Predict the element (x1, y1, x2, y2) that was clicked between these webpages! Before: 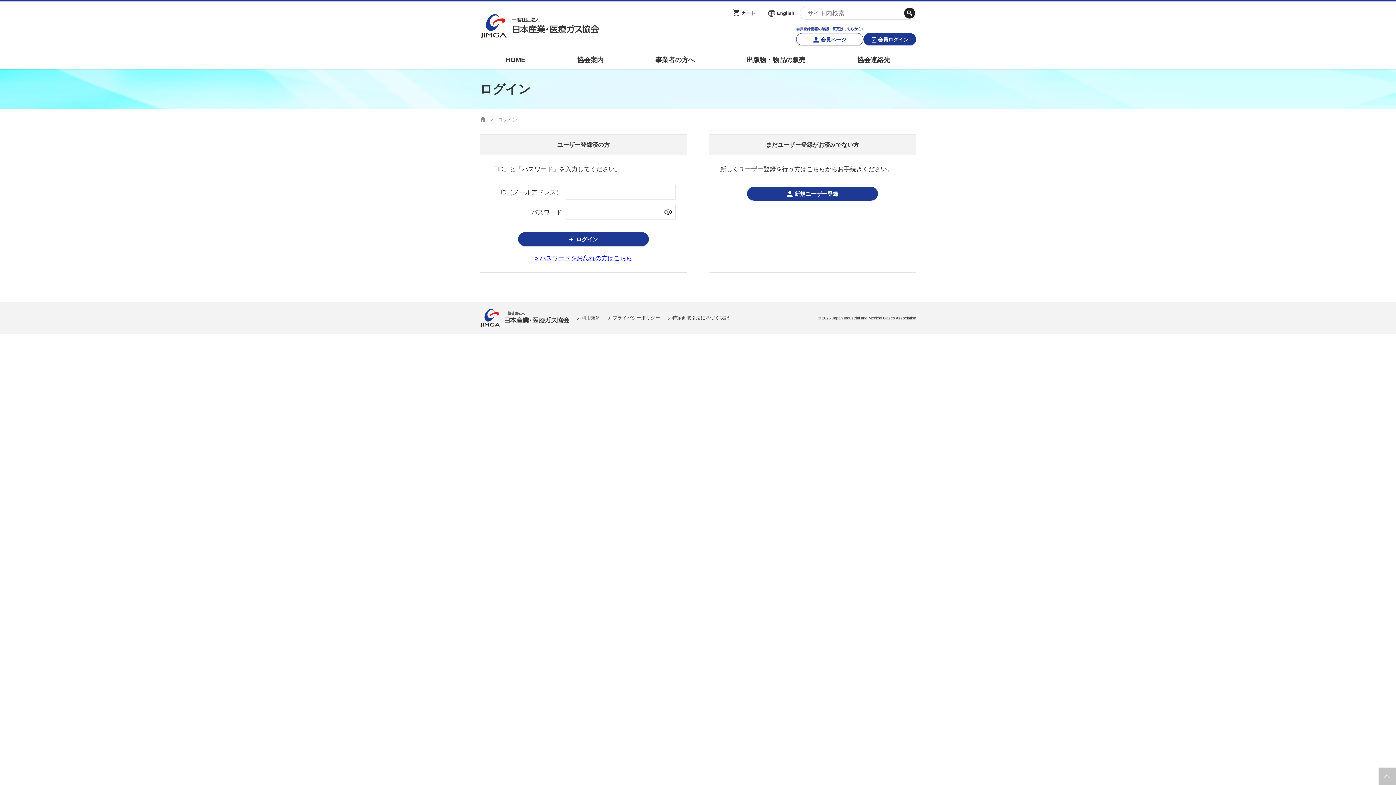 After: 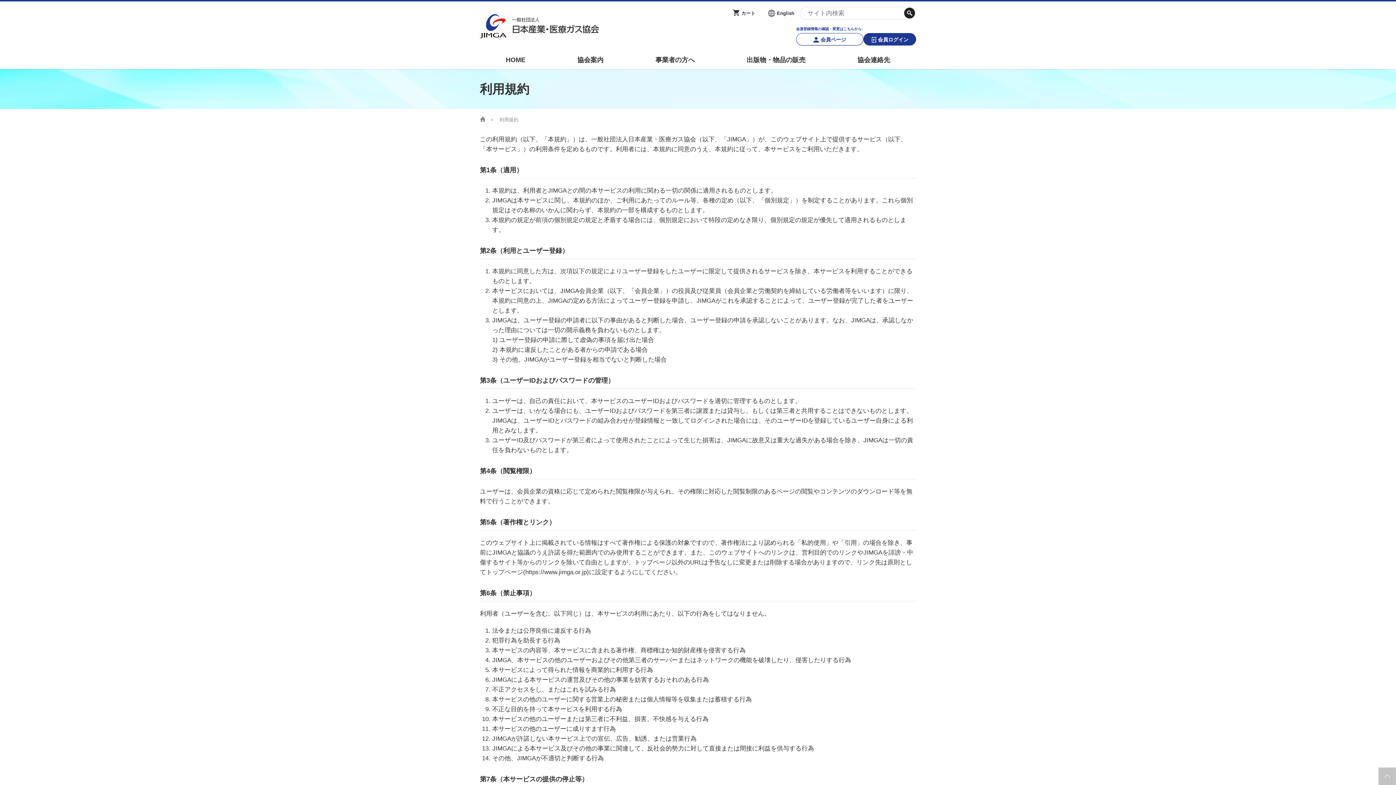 Action: label: 利用規約 bbox: (576, 314, 600, 321)